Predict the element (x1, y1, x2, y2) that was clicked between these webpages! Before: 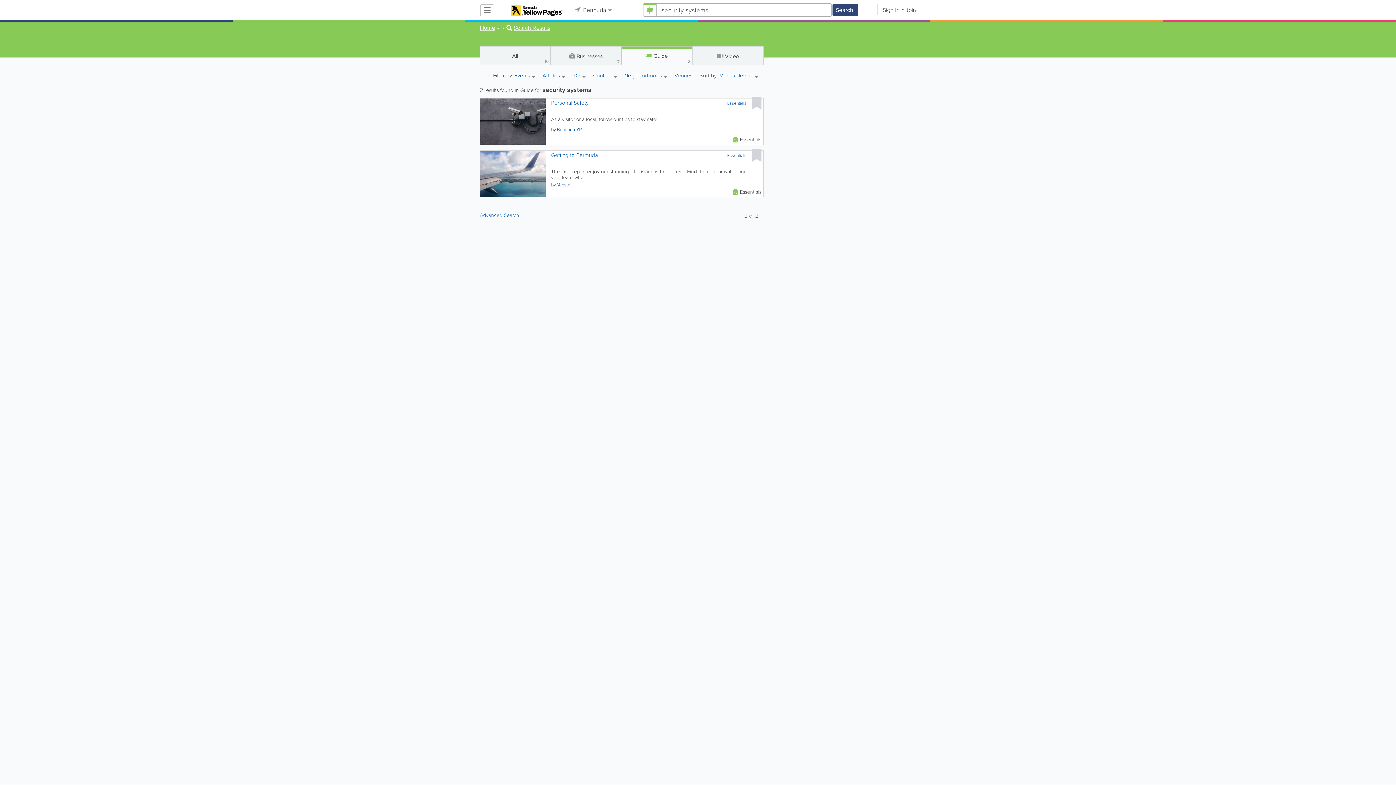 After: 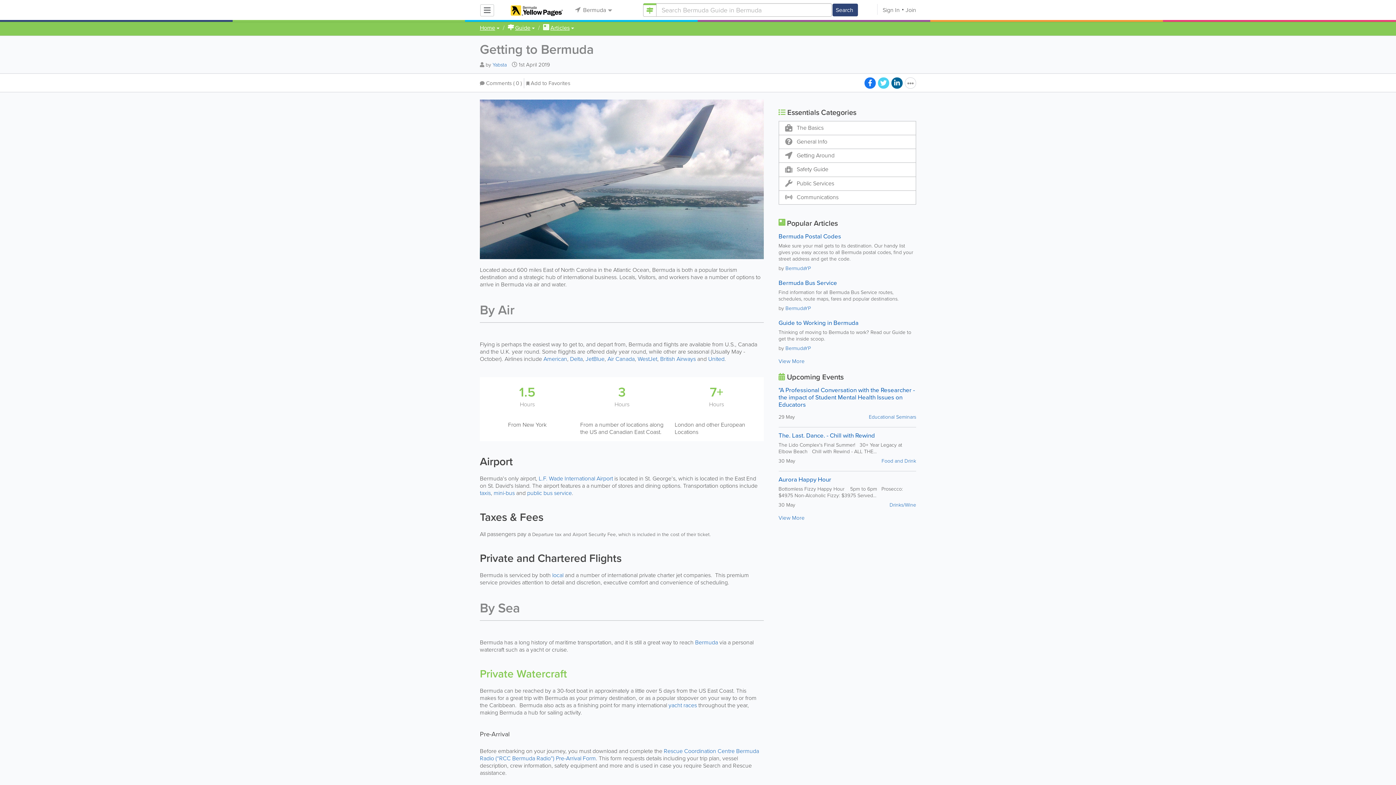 Action: bbox: (480, 169, 545, 177)